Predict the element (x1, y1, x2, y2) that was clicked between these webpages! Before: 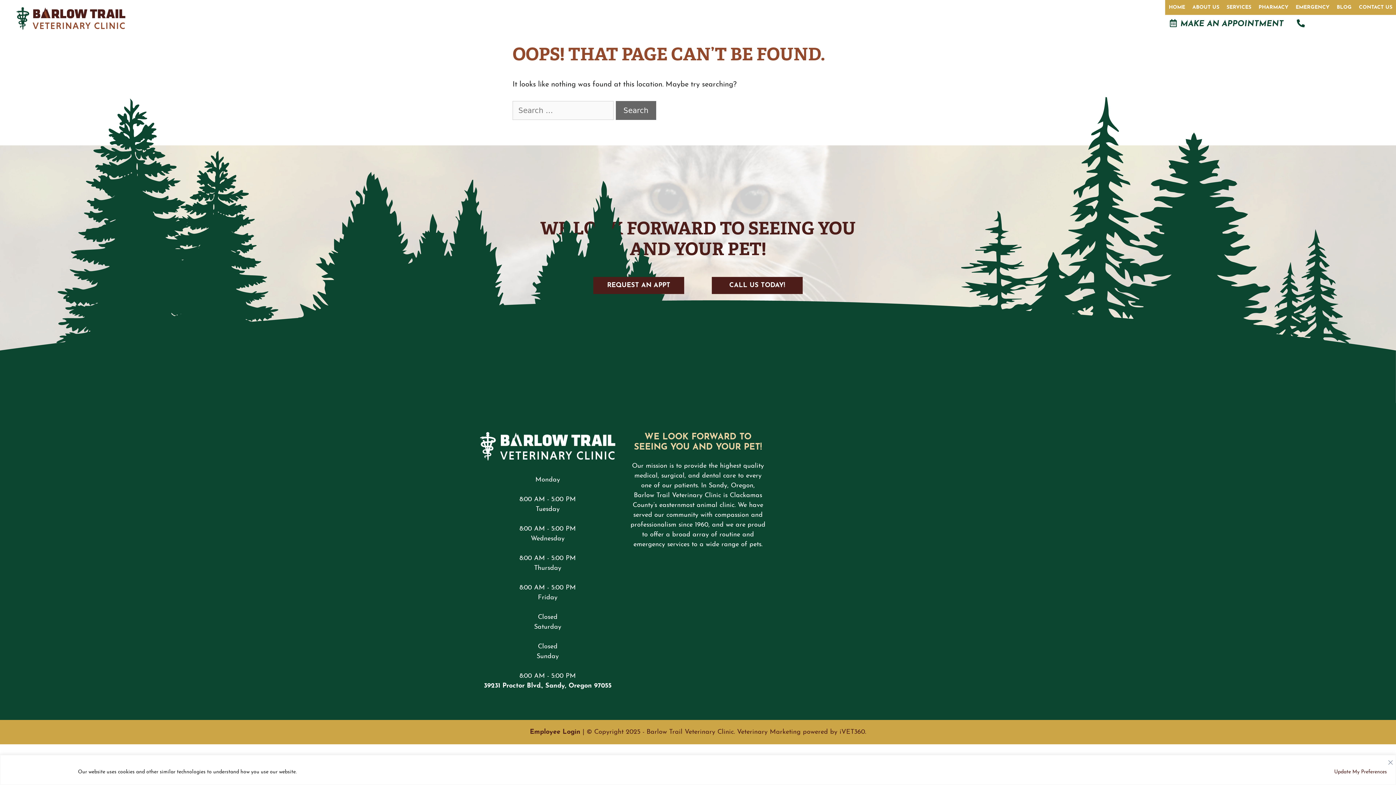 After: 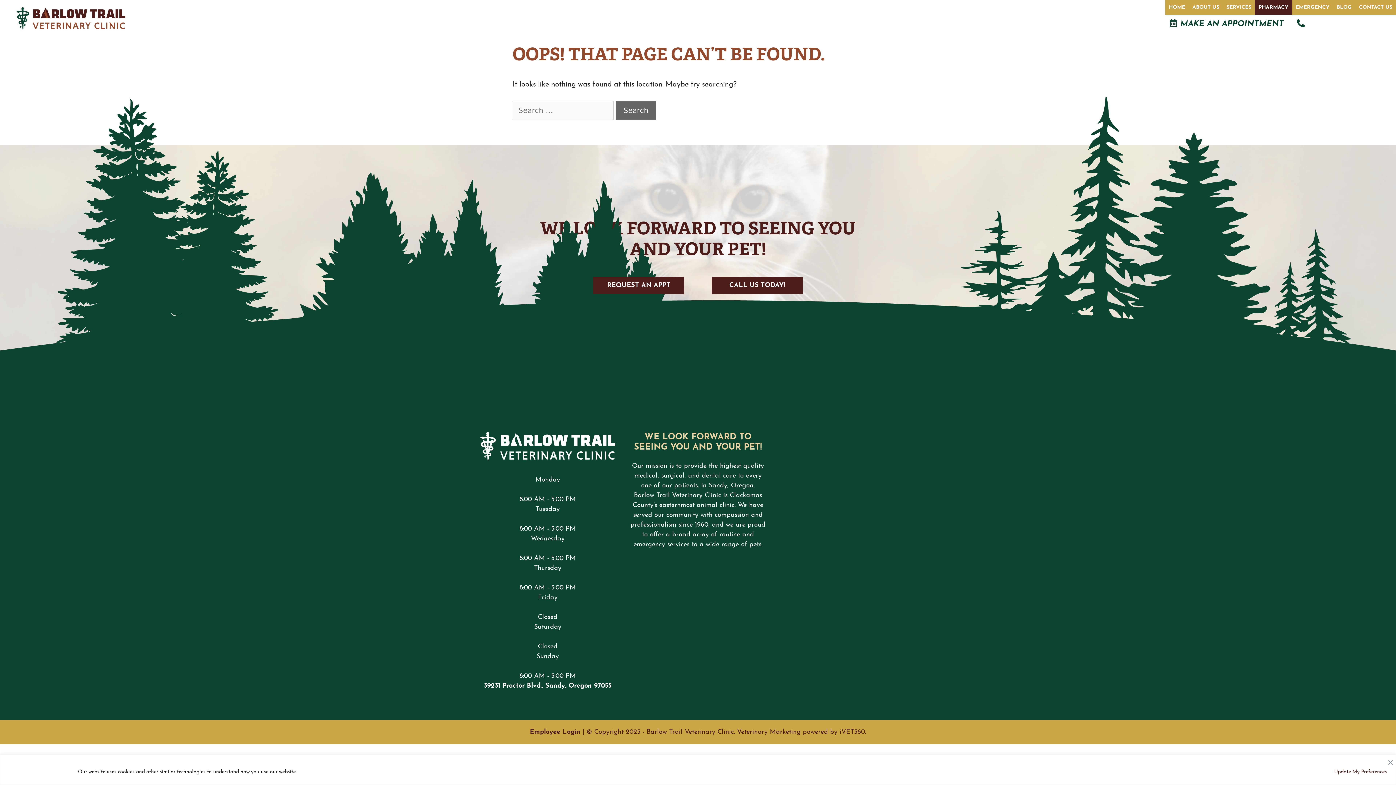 Action: label: PHARMACY bbox: (1258, 3, 1288, 11)